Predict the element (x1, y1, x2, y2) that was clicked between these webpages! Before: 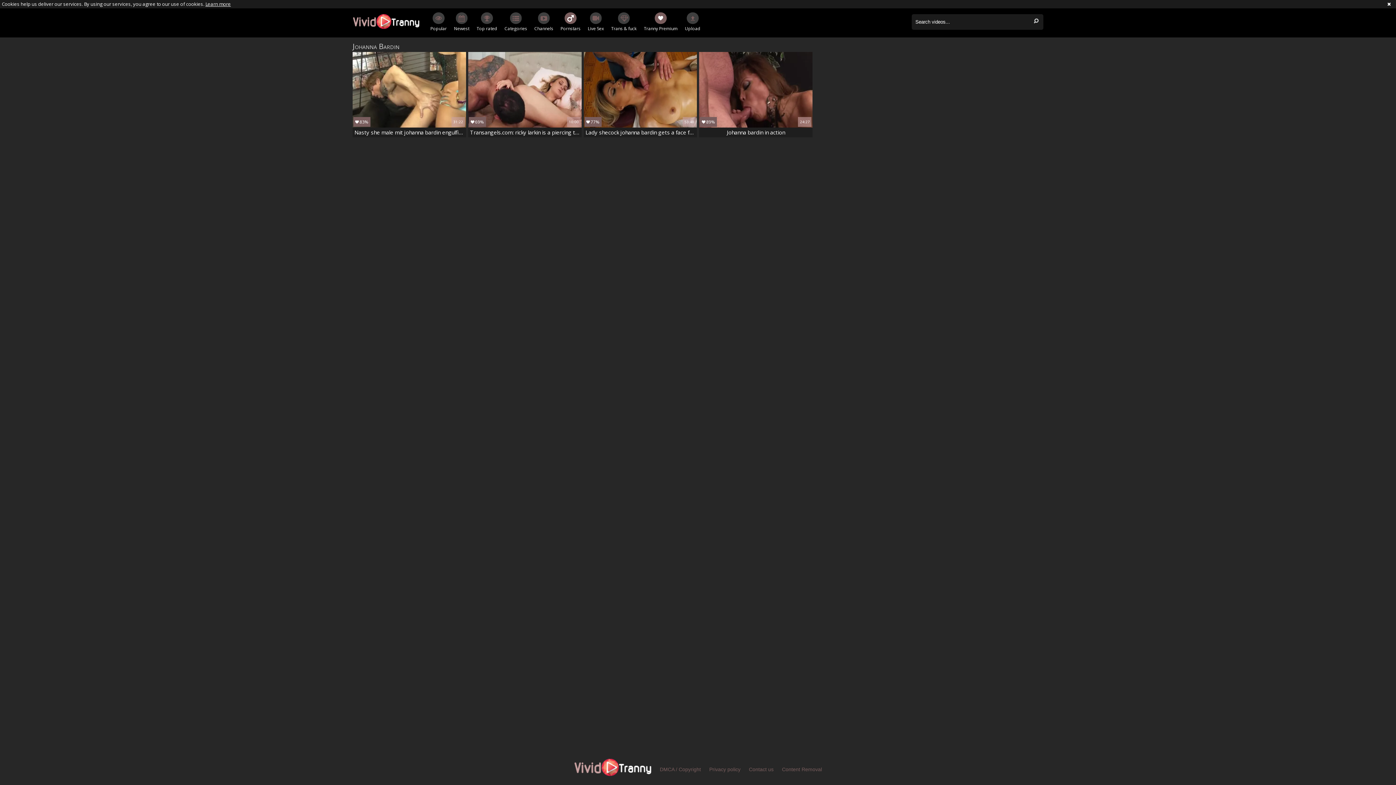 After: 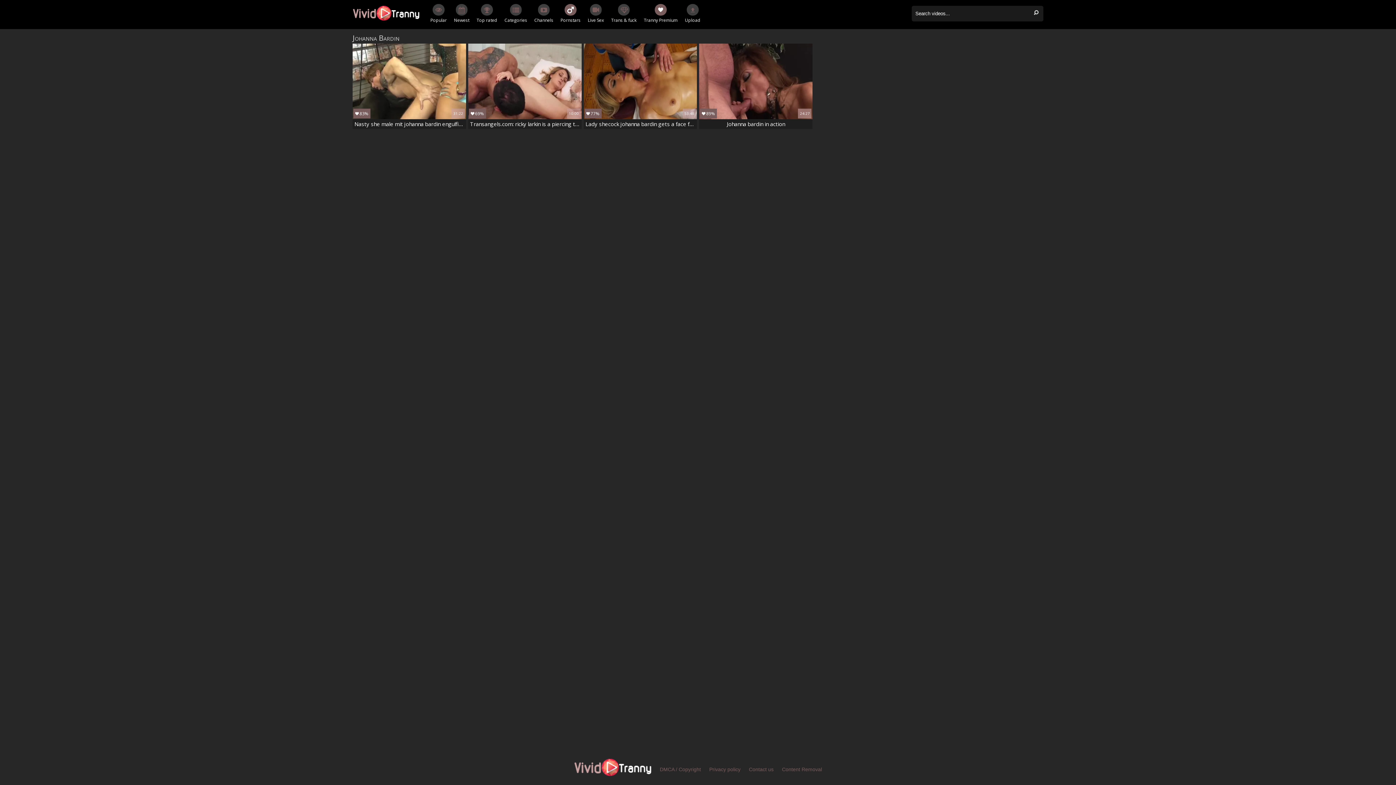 Action: bbox: (1388, 1, 1390, 6)